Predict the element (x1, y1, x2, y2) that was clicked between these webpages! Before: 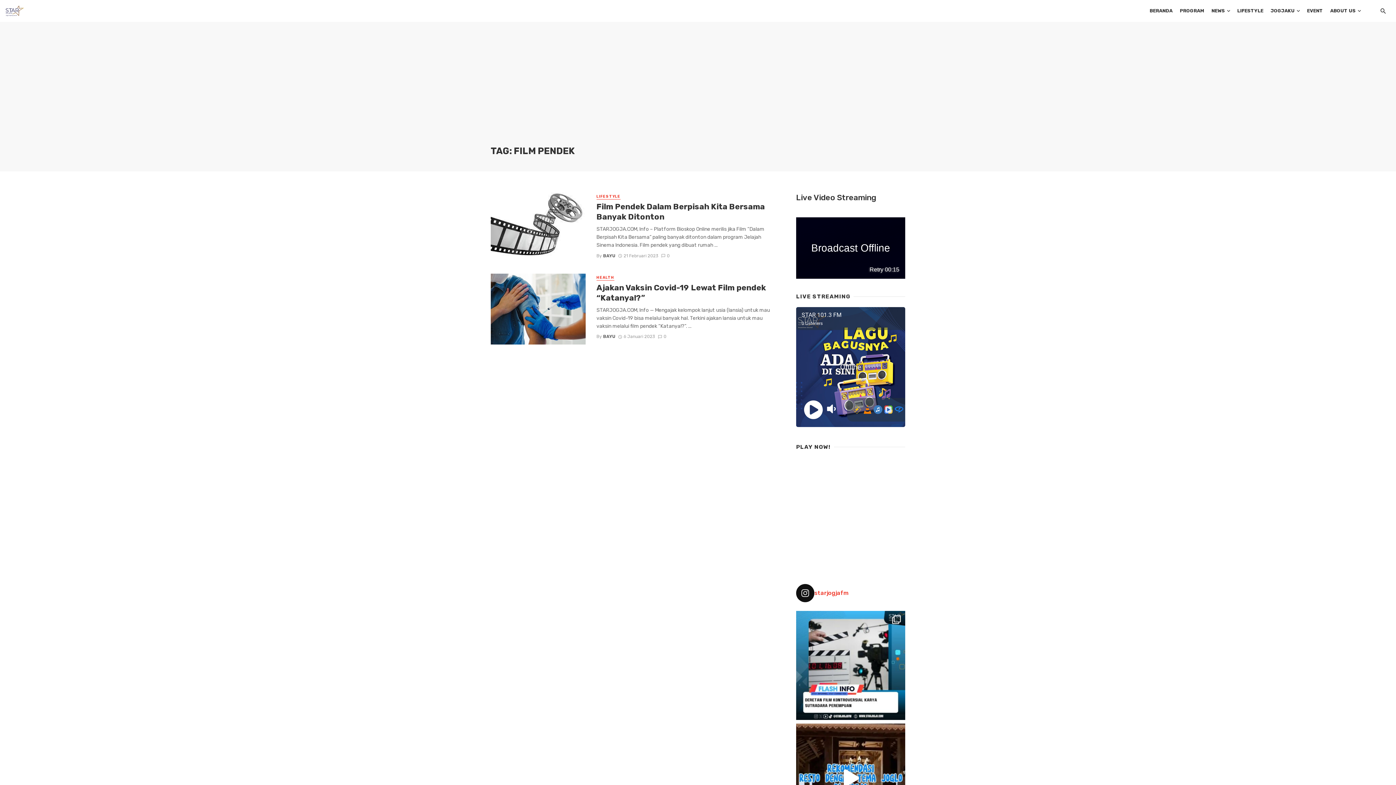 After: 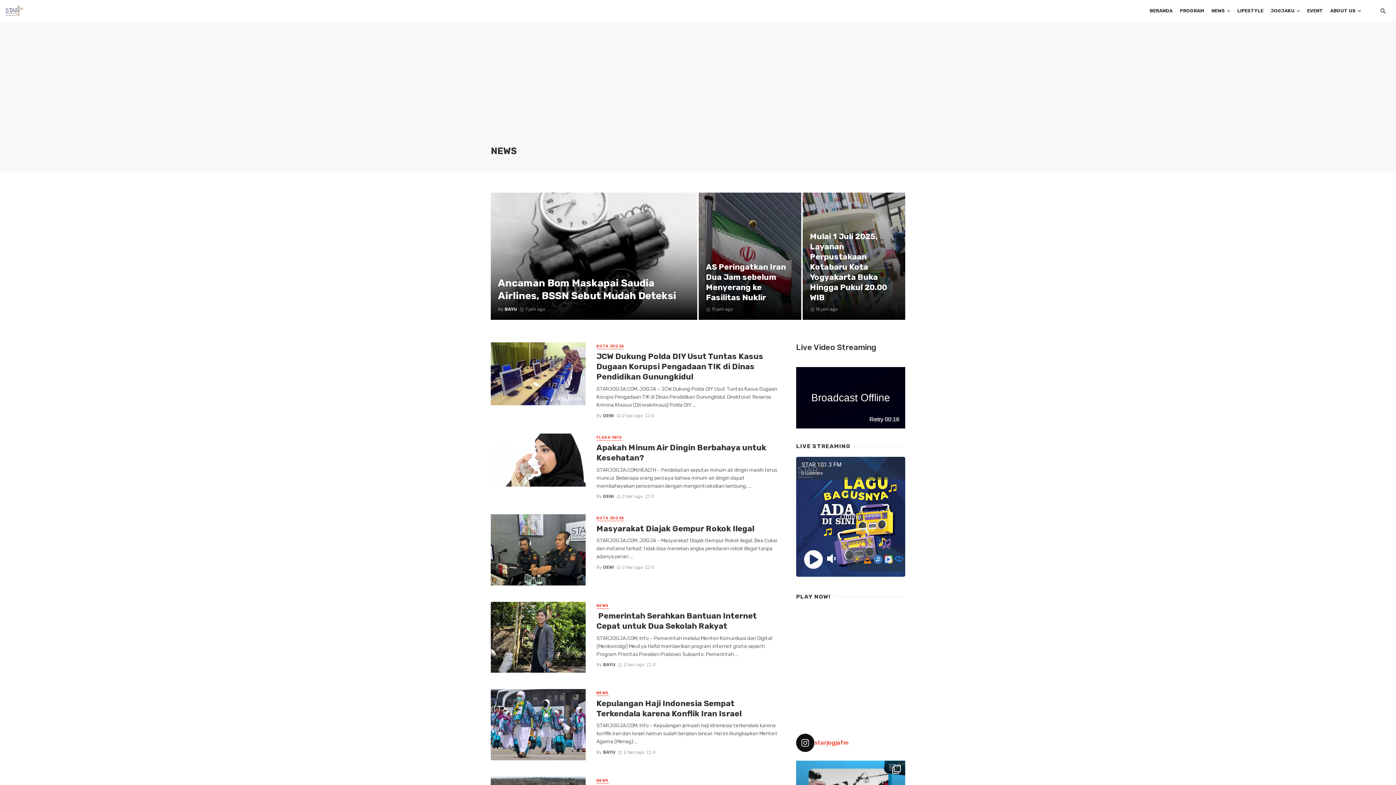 Action: label: NEWS bbox: (1208, 0, 1233, 21)